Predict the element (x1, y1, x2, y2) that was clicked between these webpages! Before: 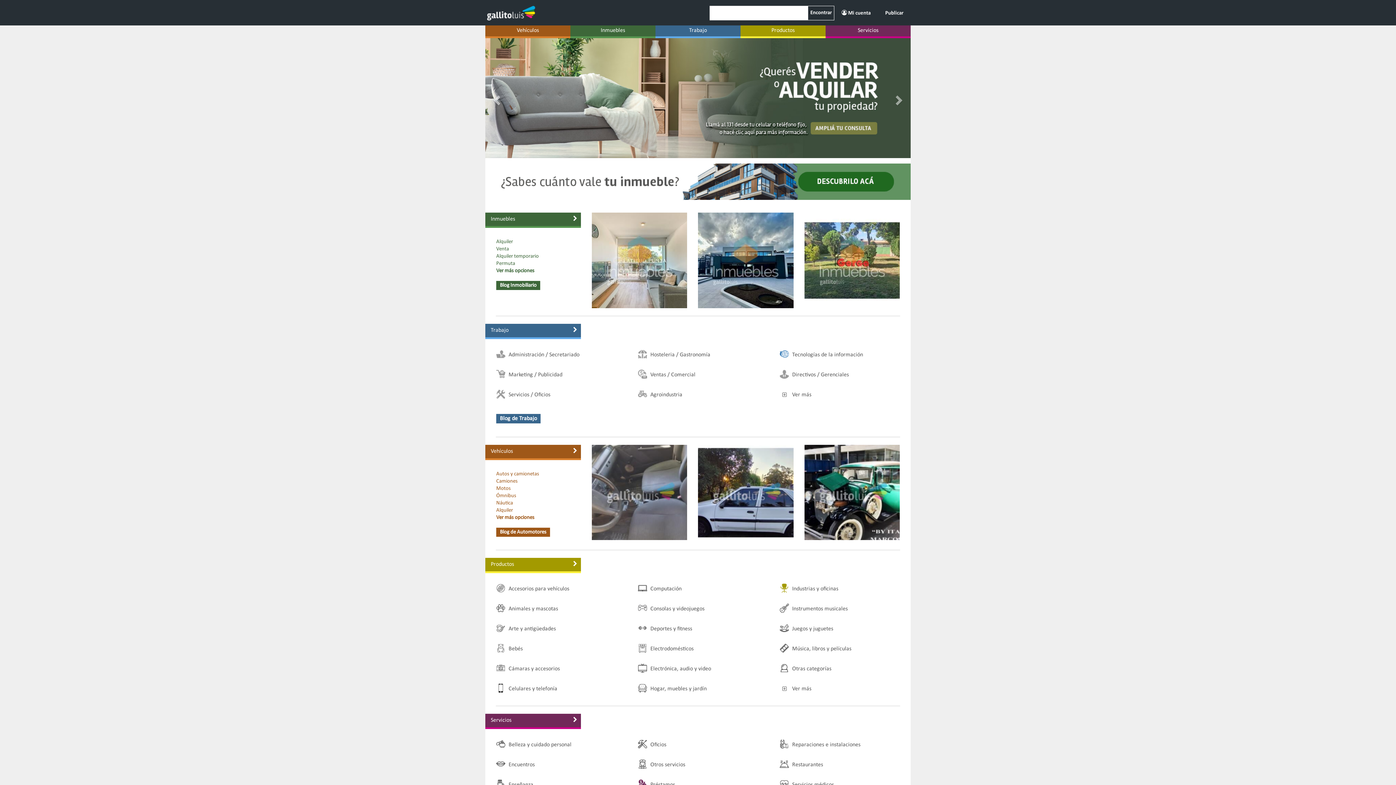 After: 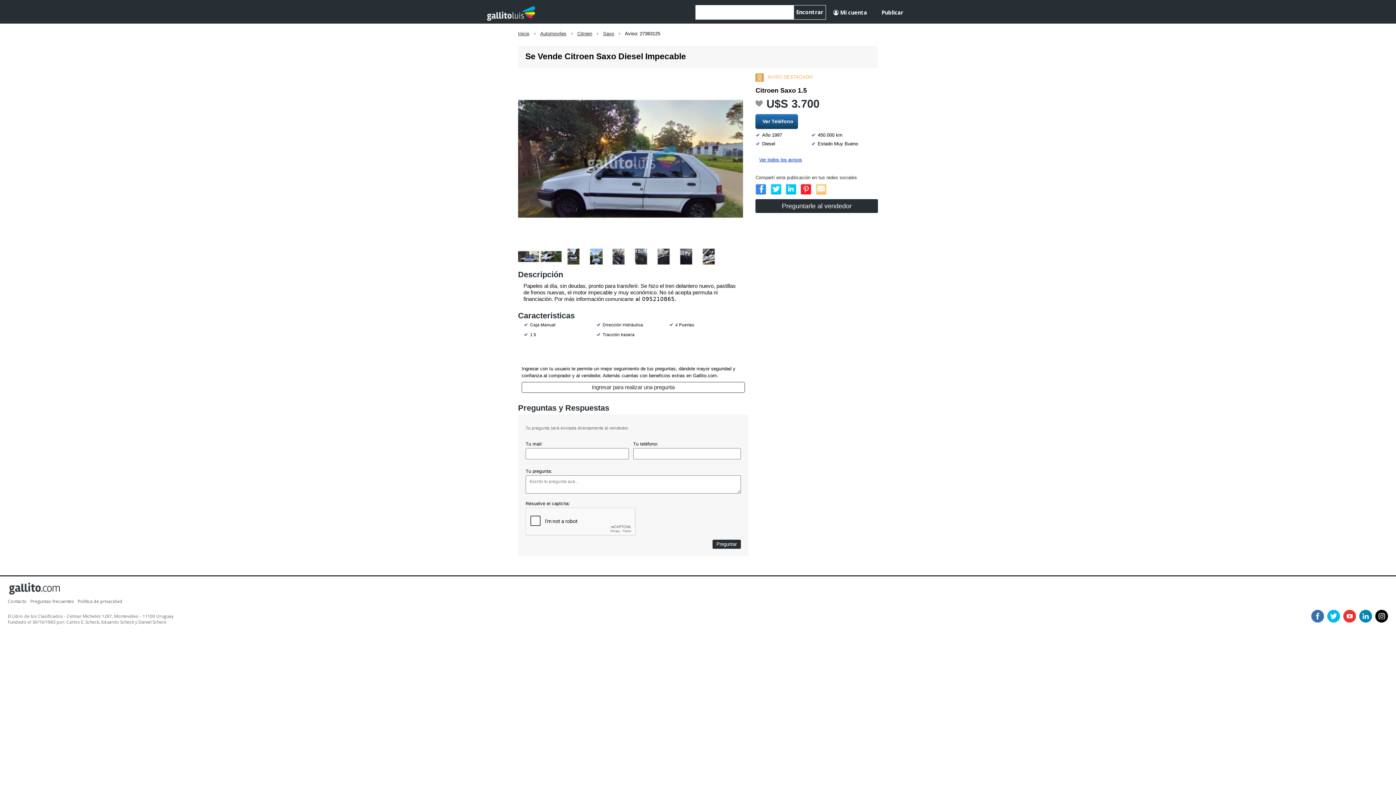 Action: bbox: (698, 489, 793, 495)